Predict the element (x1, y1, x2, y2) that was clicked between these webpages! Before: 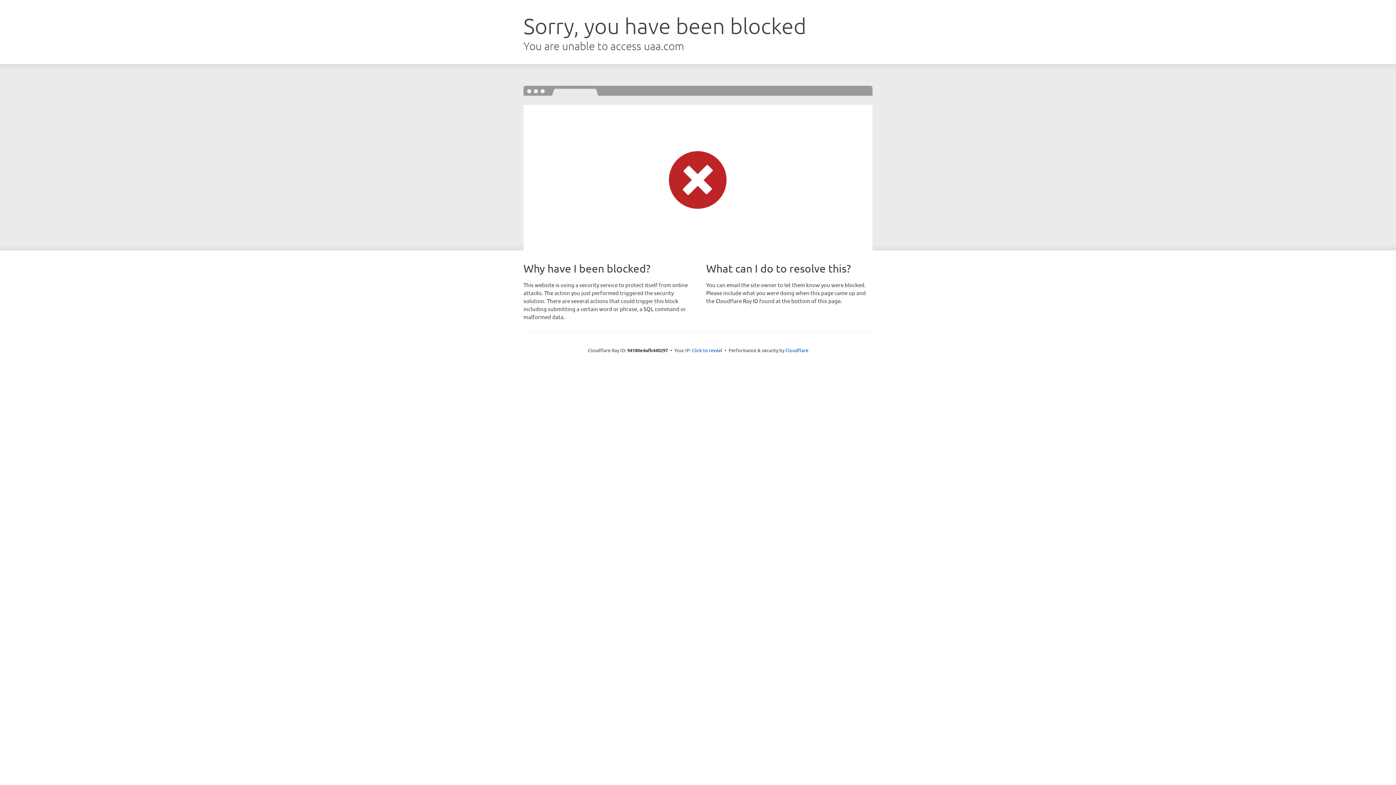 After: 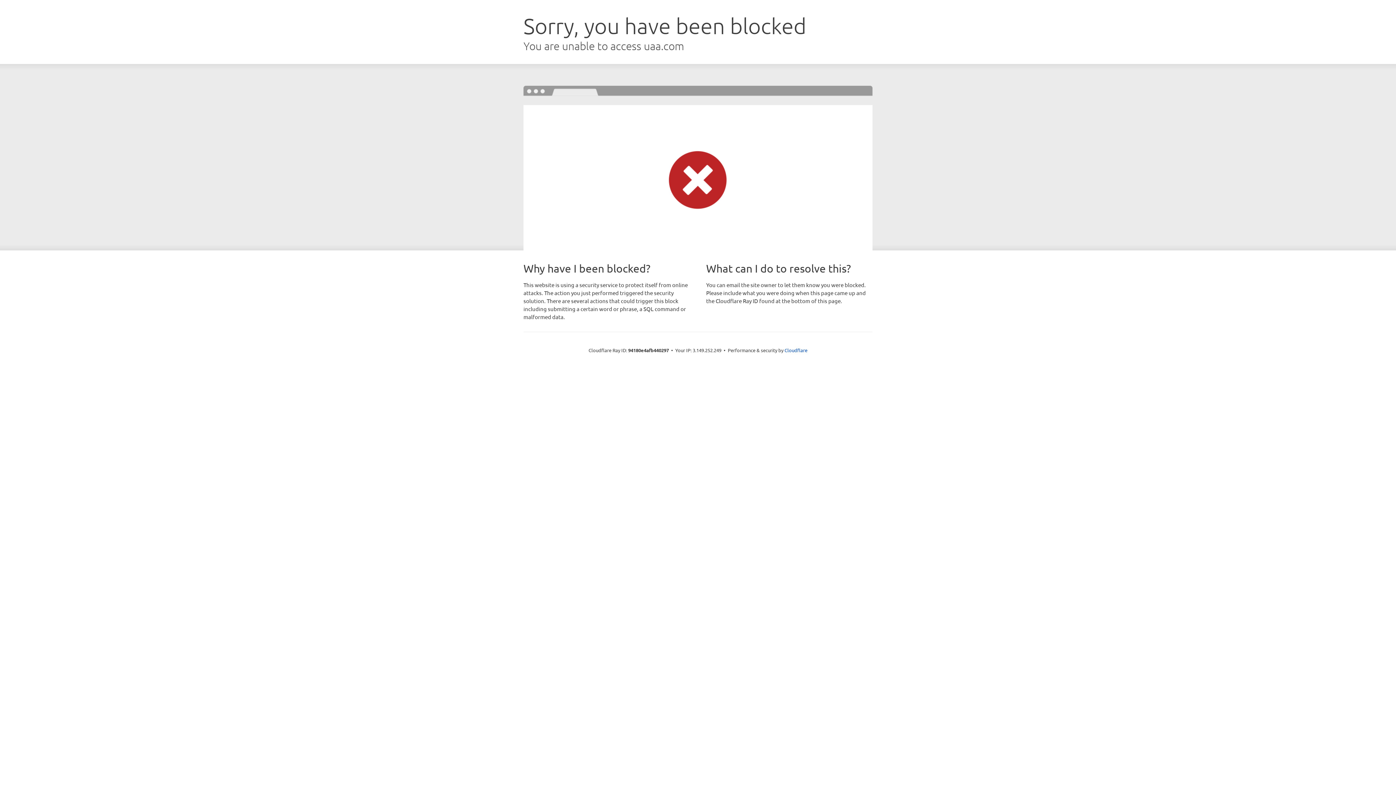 Action: bbox: (692, 346, 722, 353) label: Click to reveal